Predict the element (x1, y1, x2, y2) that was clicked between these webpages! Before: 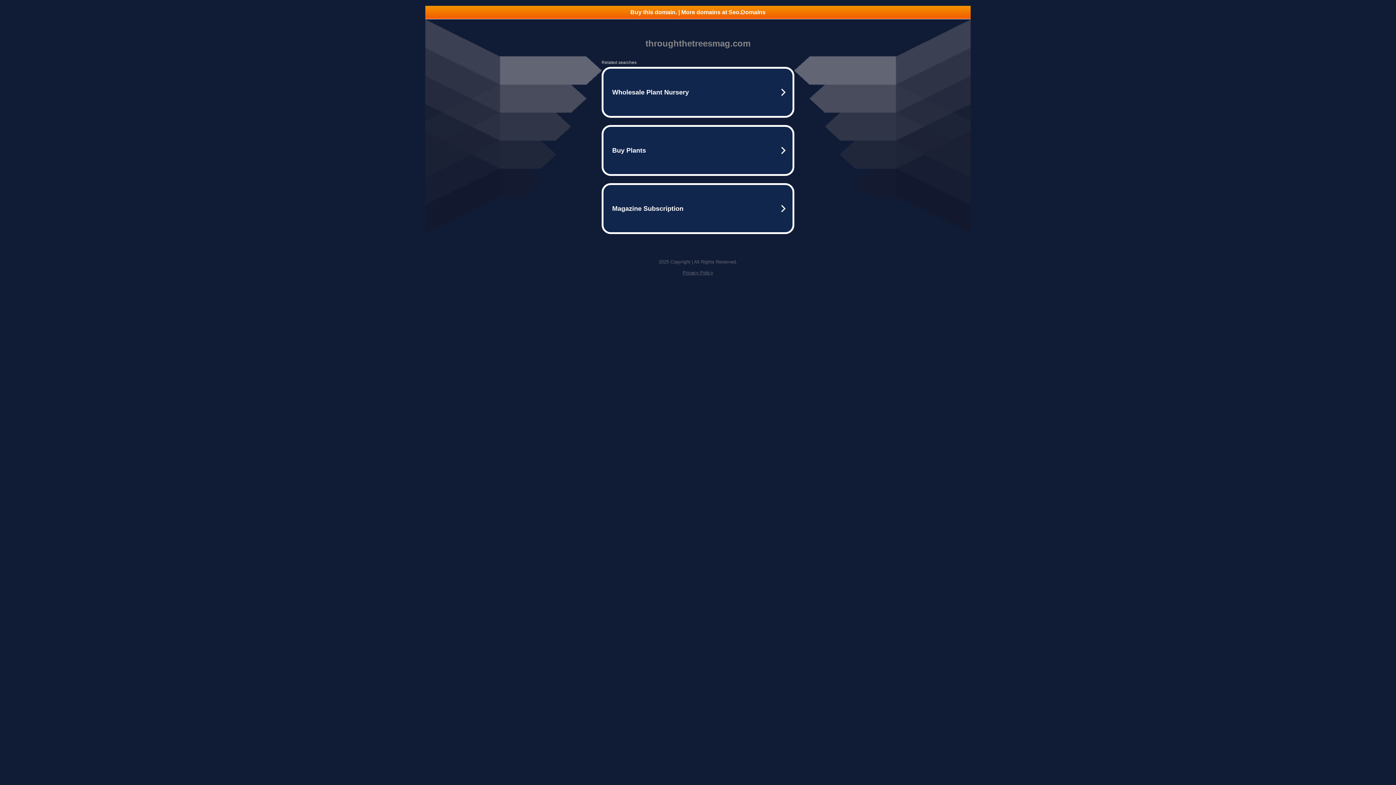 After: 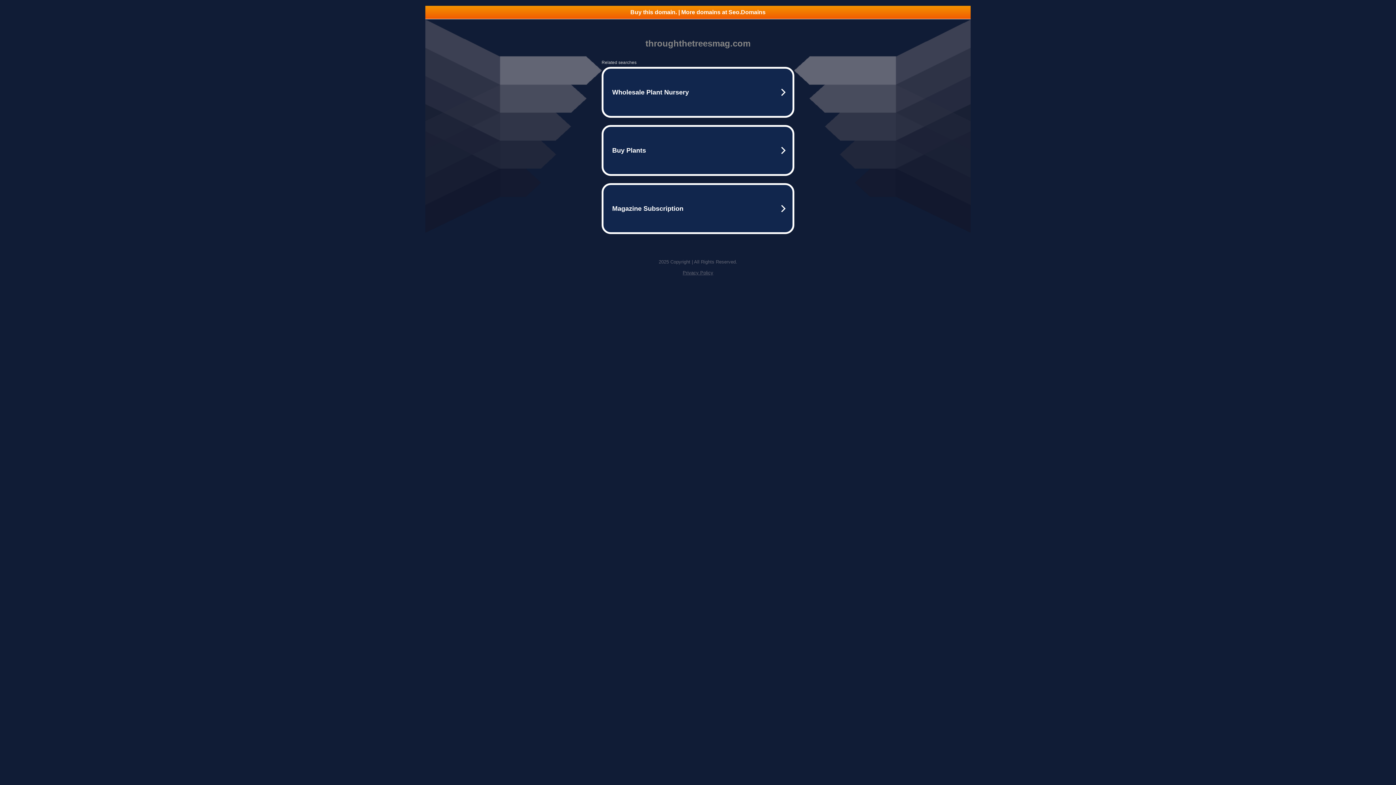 Action: bbox: (682, 270, 713, 275) label: Privacy Policy